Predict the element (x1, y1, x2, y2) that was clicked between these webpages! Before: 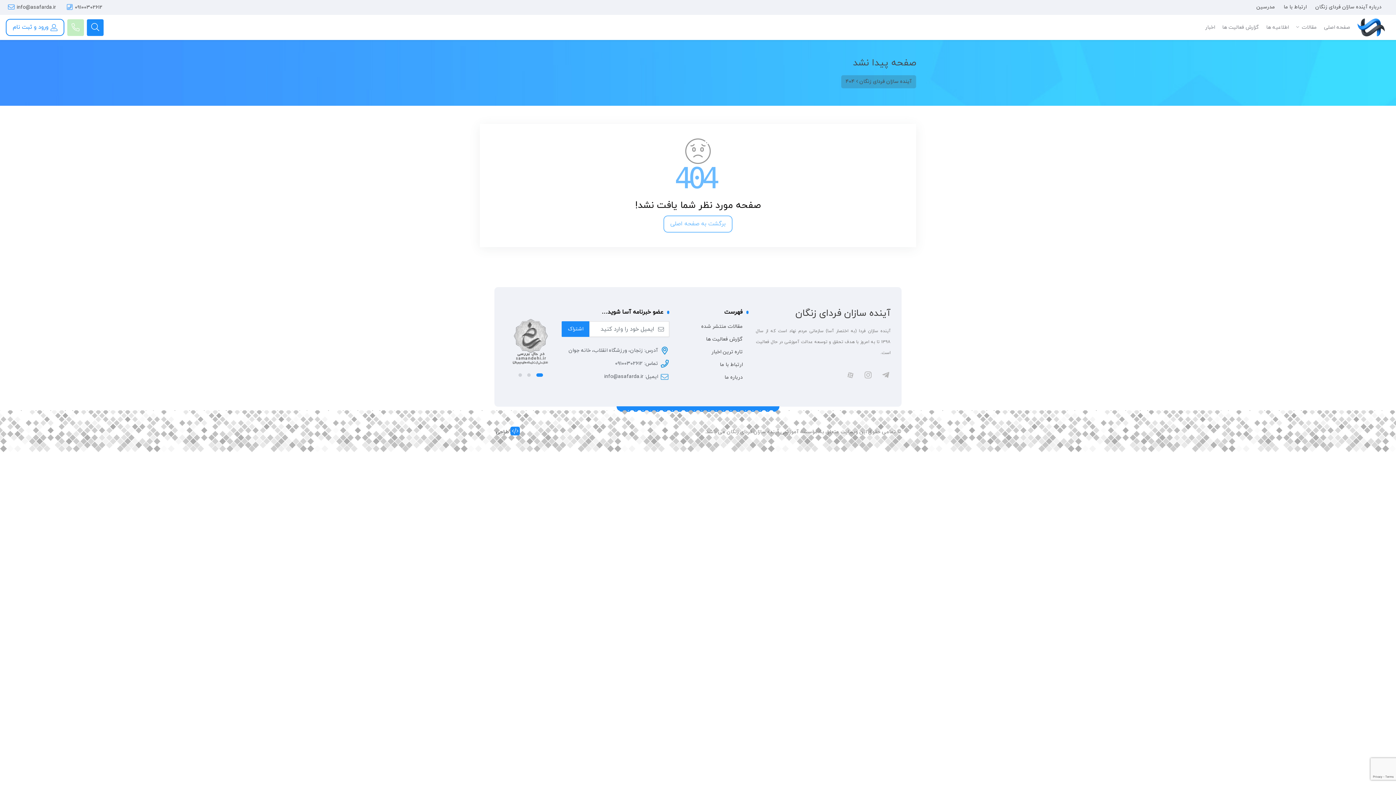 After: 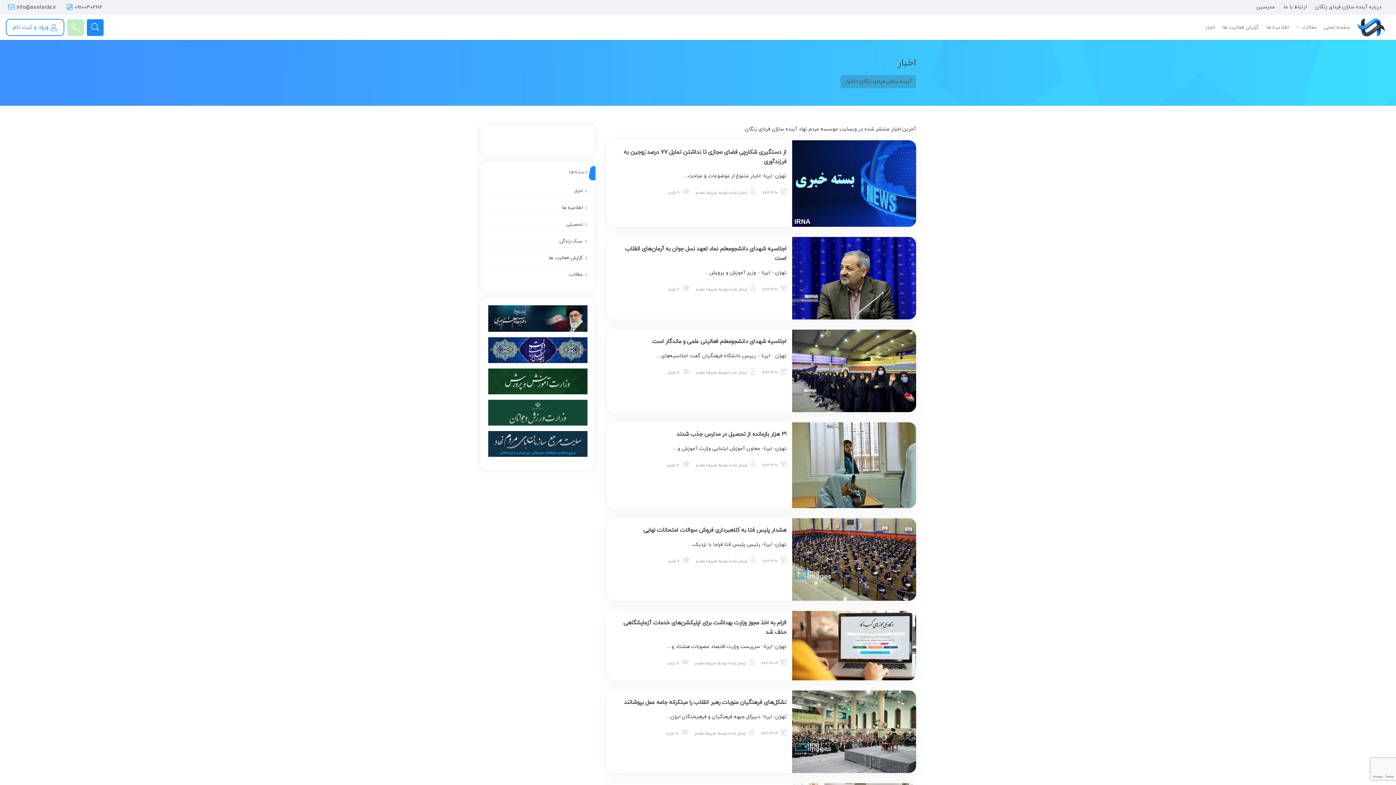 Action: label: اخبار bbox: (1201, 19, 1218, 35)